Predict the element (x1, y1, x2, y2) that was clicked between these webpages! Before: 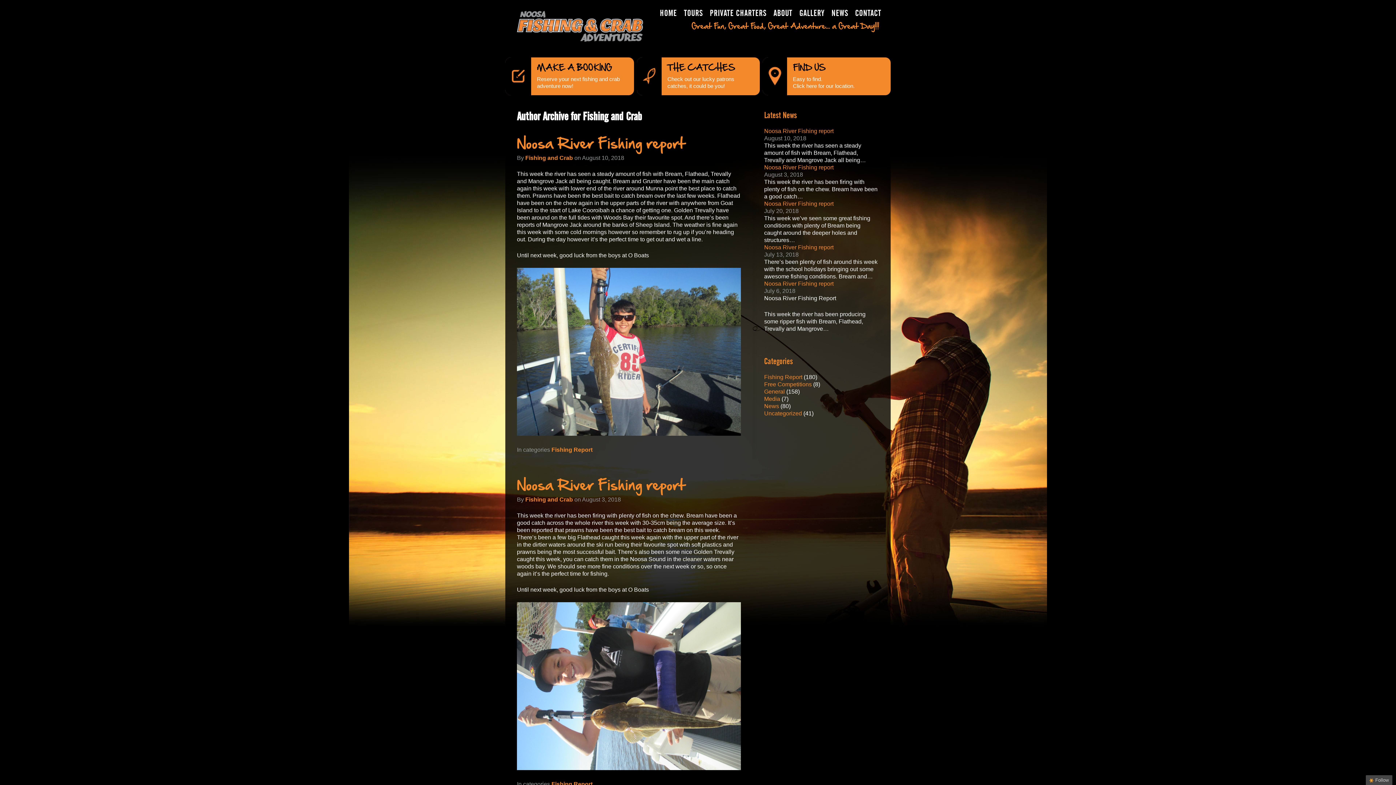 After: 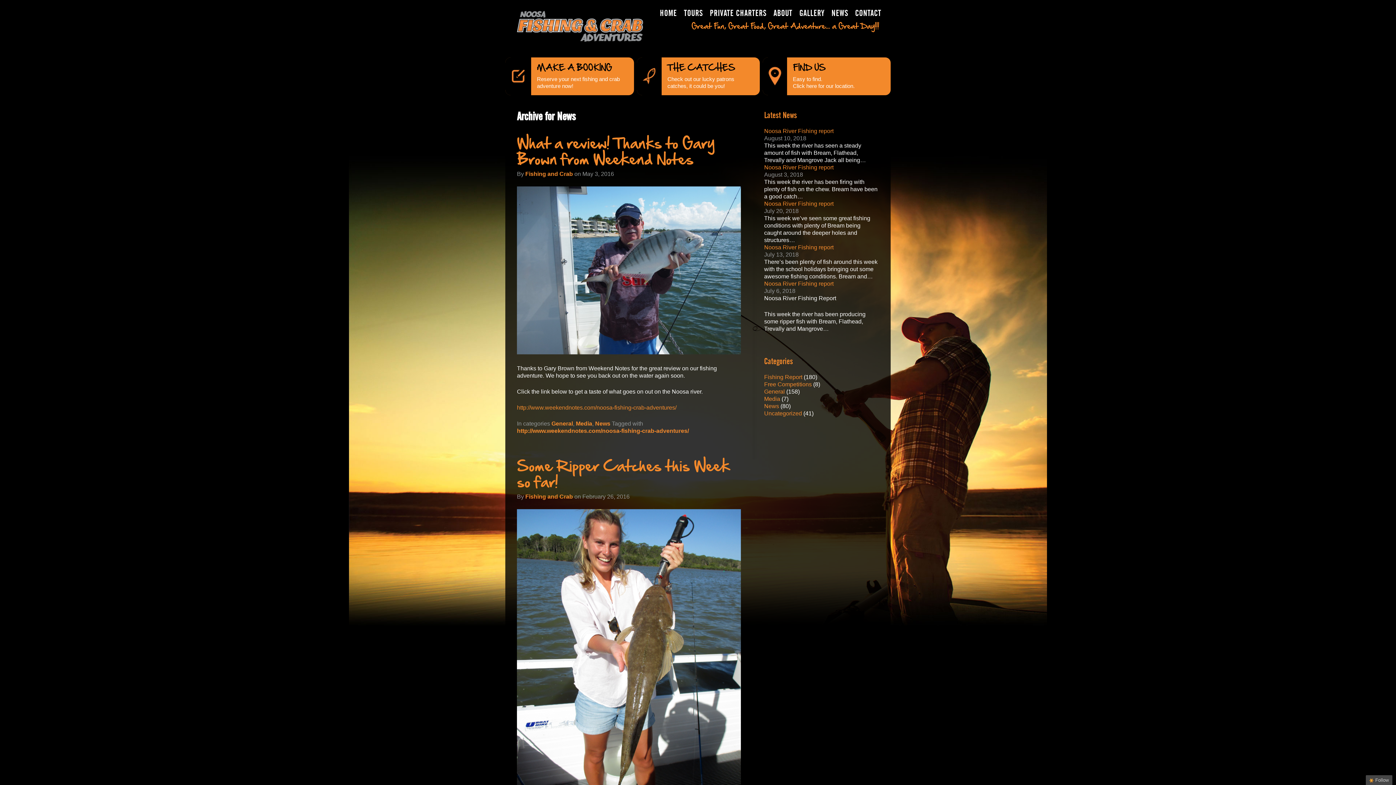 Action: label: News bbox: (764, 403, 779, 409)